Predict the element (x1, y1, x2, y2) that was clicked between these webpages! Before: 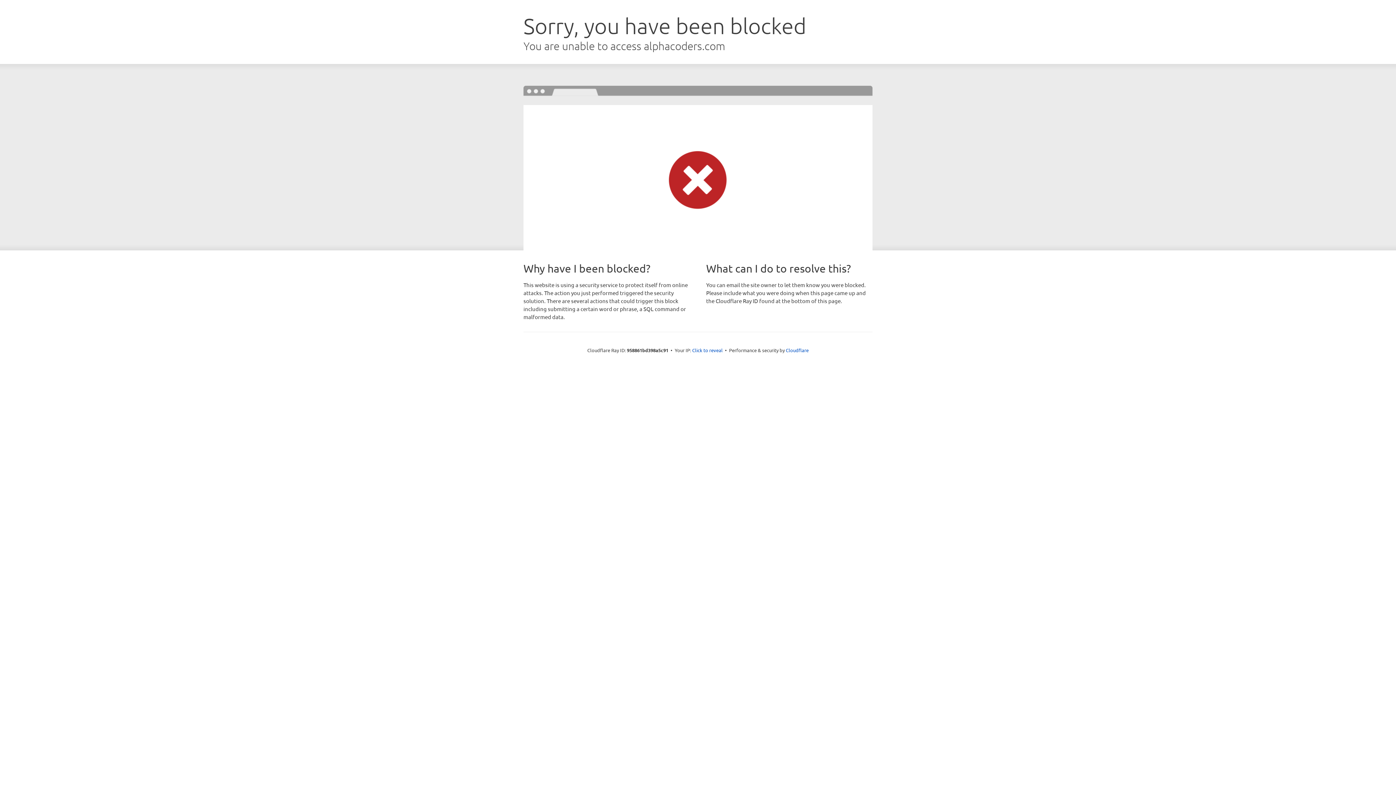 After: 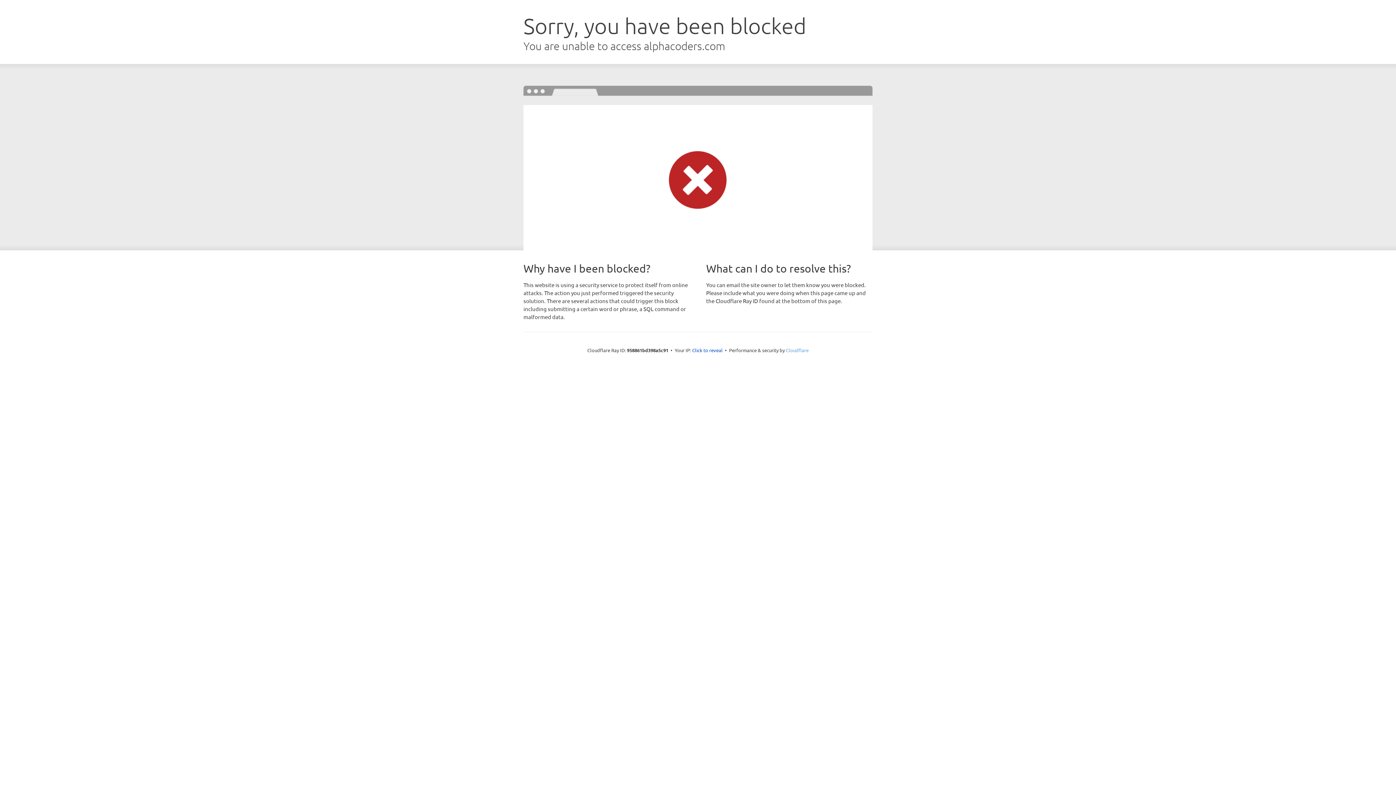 Action: label: Cloudflare bbox: (786, 347, 808, 353)